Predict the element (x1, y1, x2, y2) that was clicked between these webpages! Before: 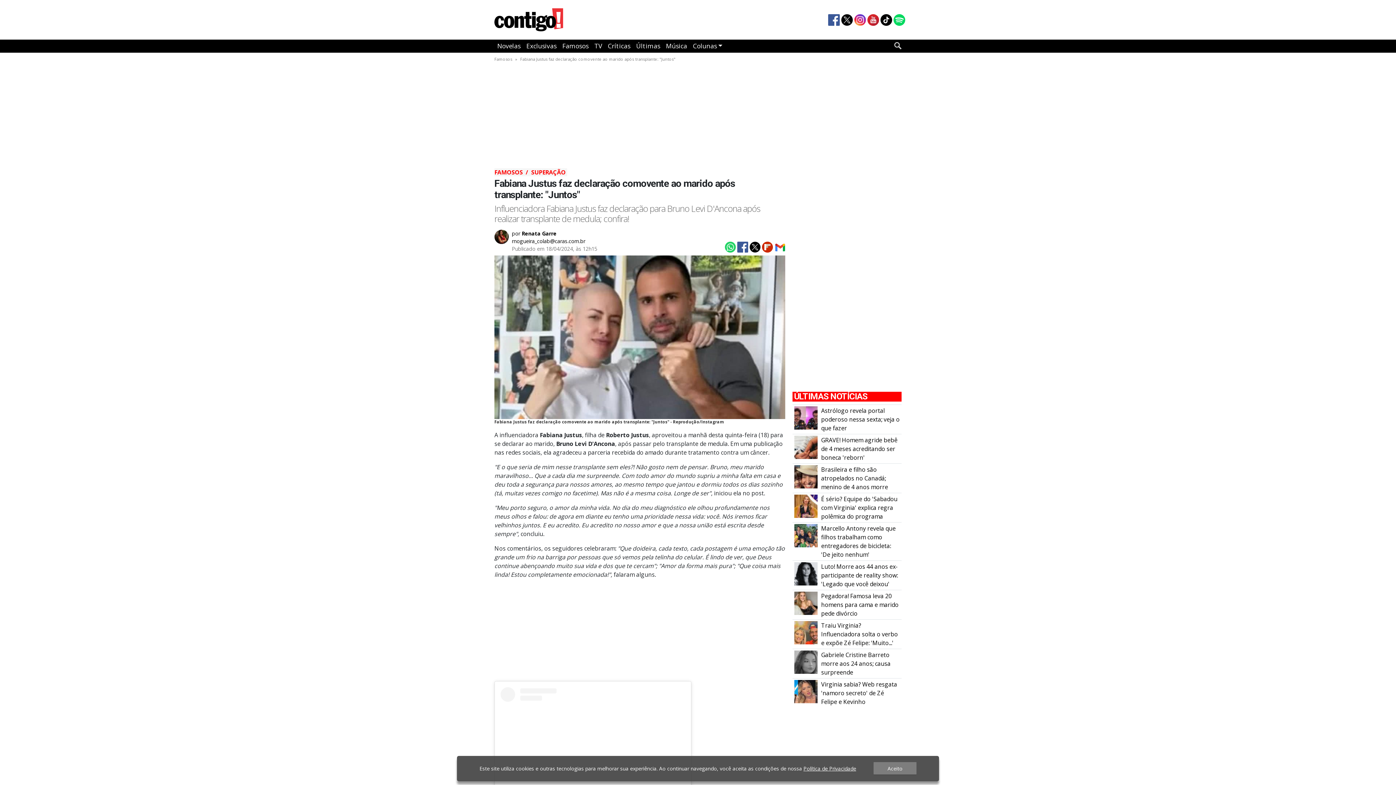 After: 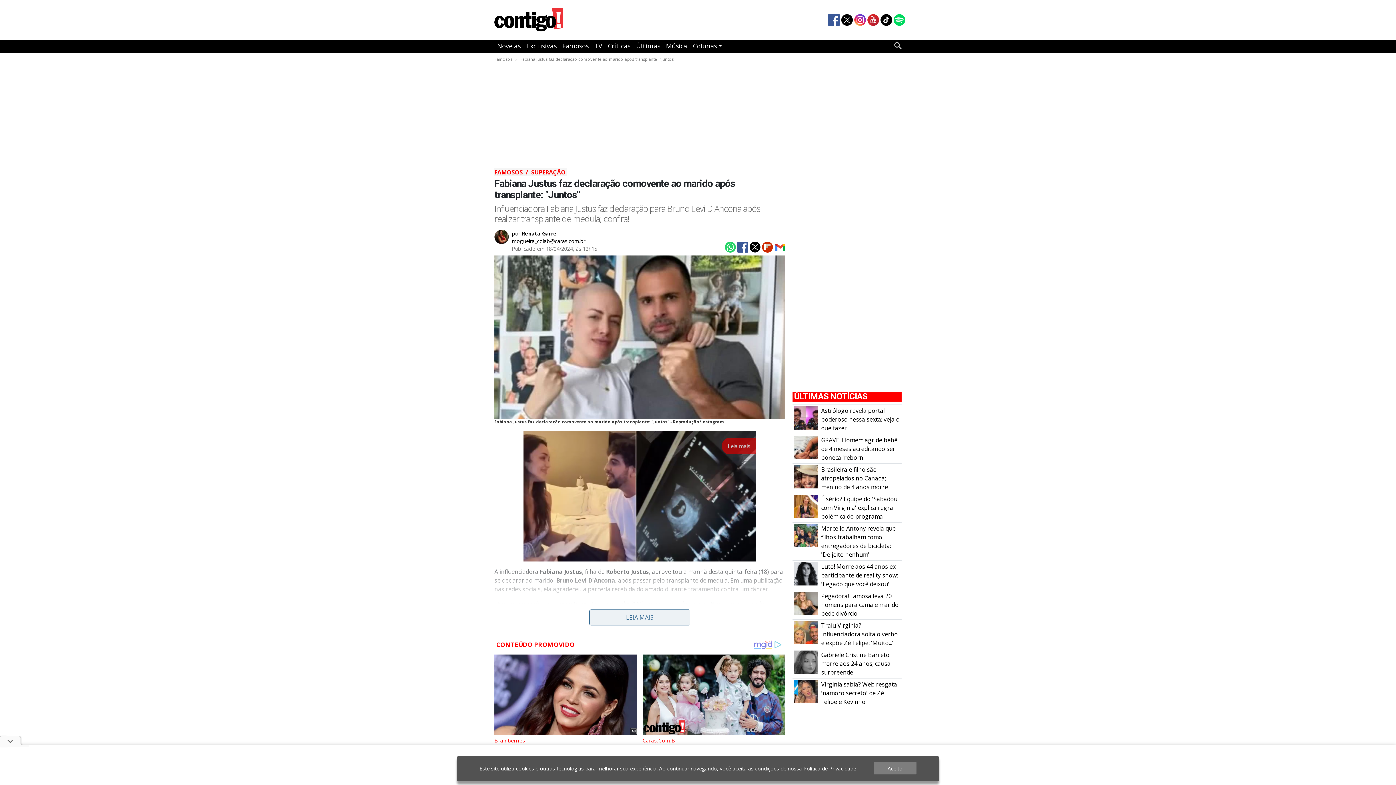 Action: bbox: (773, 242, 785, 250)